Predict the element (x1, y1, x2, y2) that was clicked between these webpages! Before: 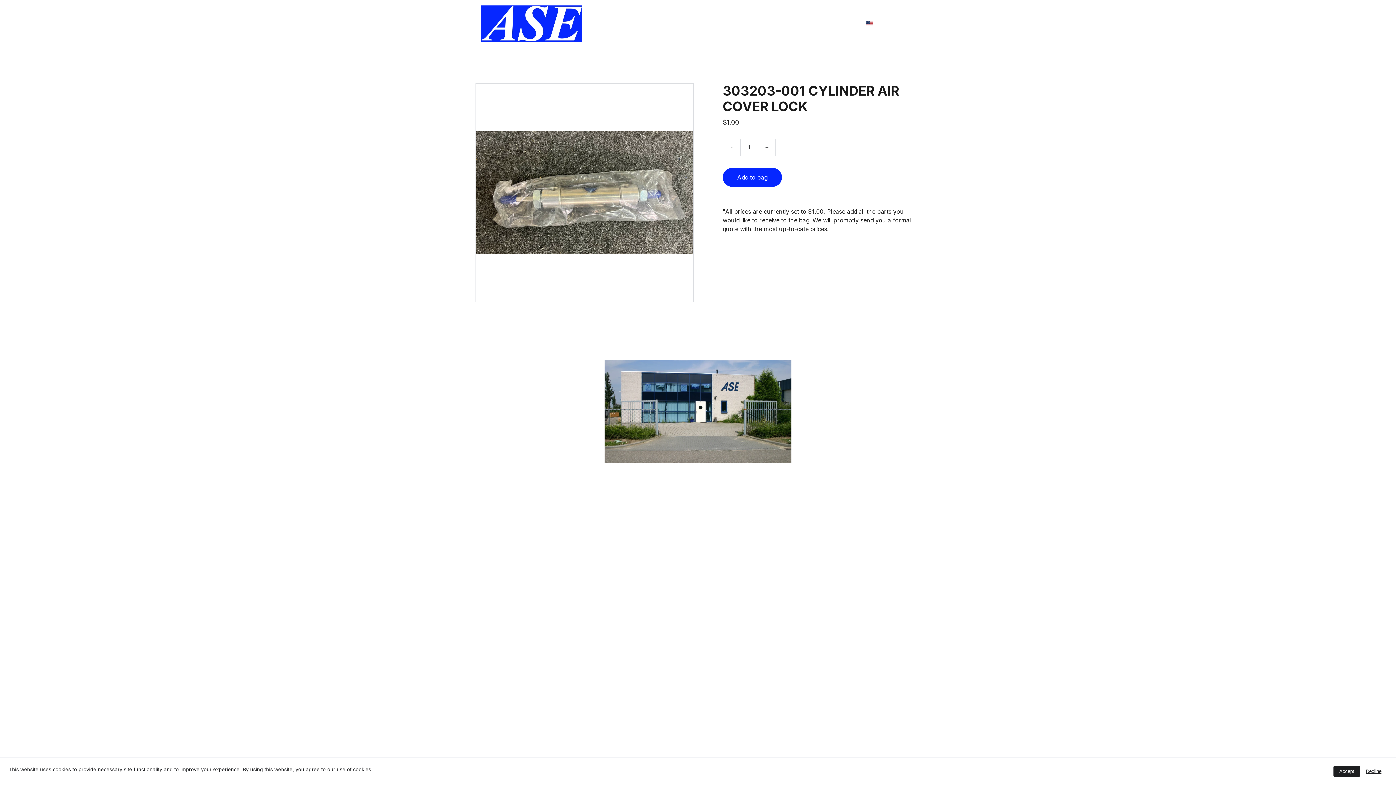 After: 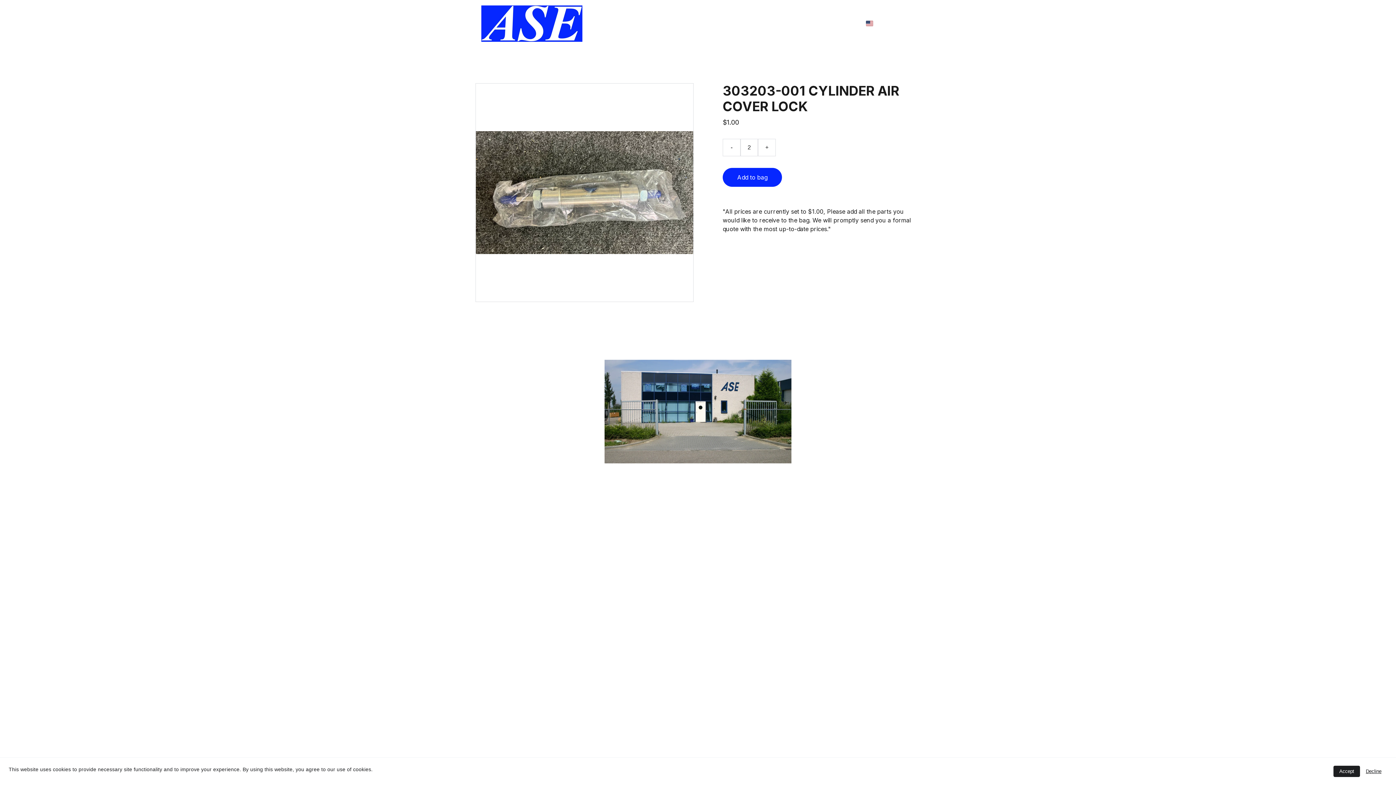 Action: bbox: (758, 139, 775, 156) label: +